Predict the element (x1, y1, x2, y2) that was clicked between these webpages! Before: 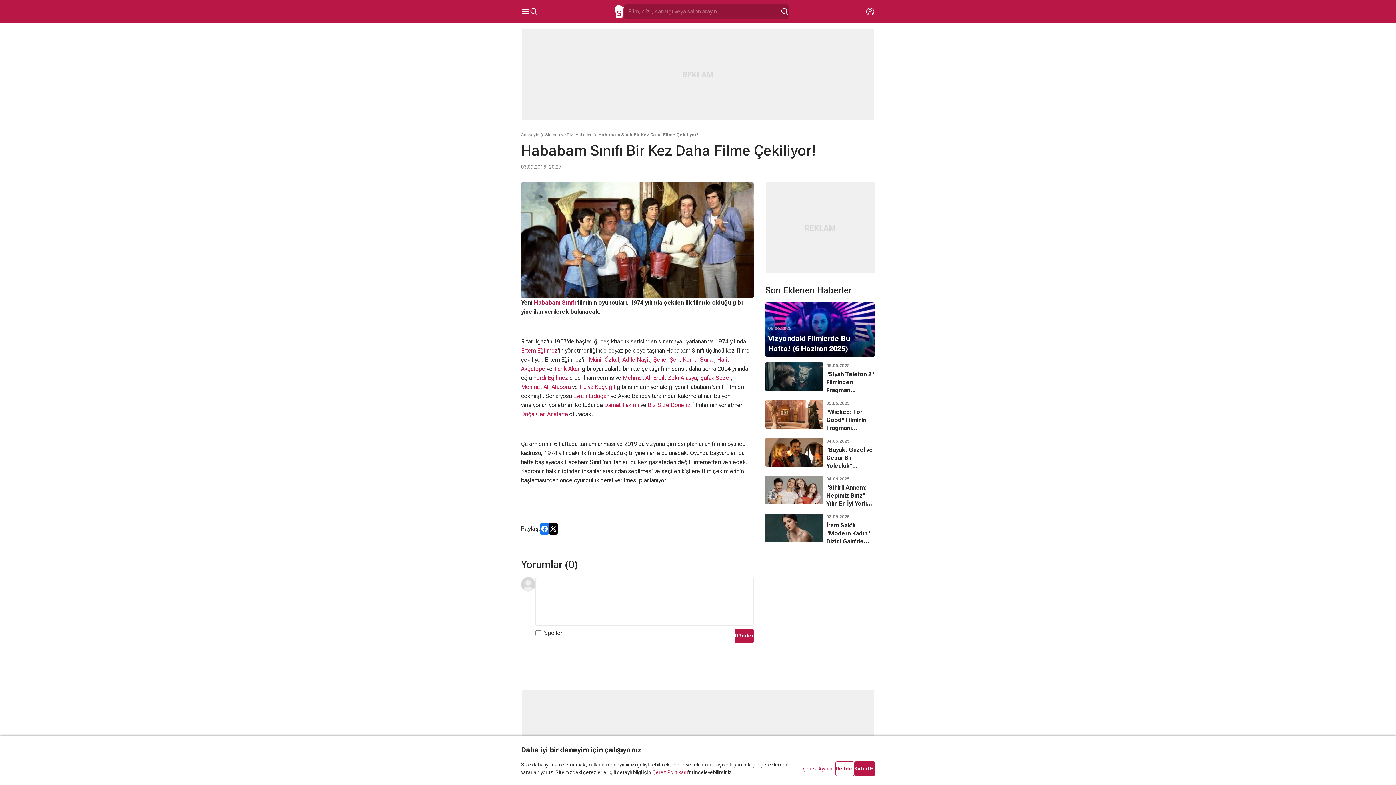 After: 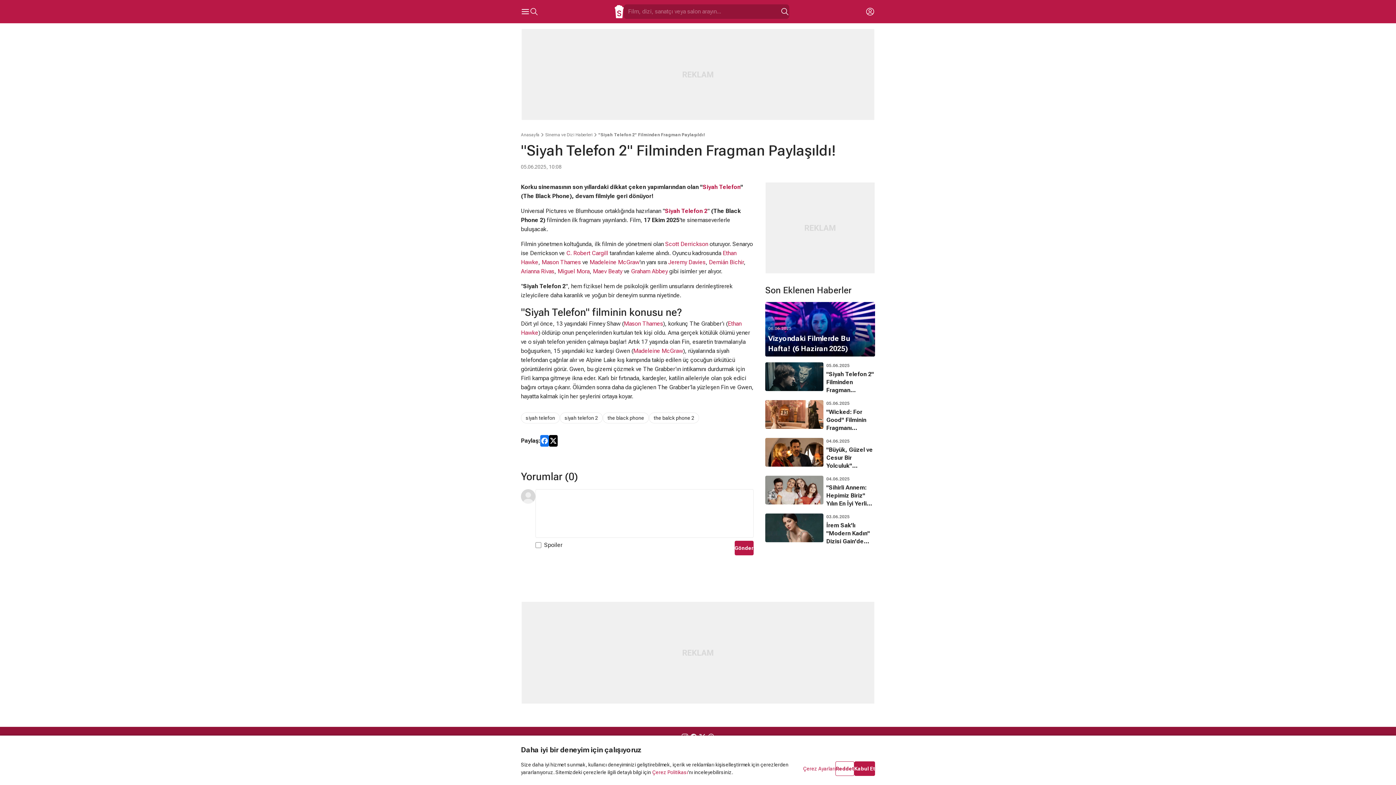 Action: label: 05.06.2025
"Siyah Telefon 2" Filminden Fragman Paylaşıldı! bbox: (765, 362, 875, 394)